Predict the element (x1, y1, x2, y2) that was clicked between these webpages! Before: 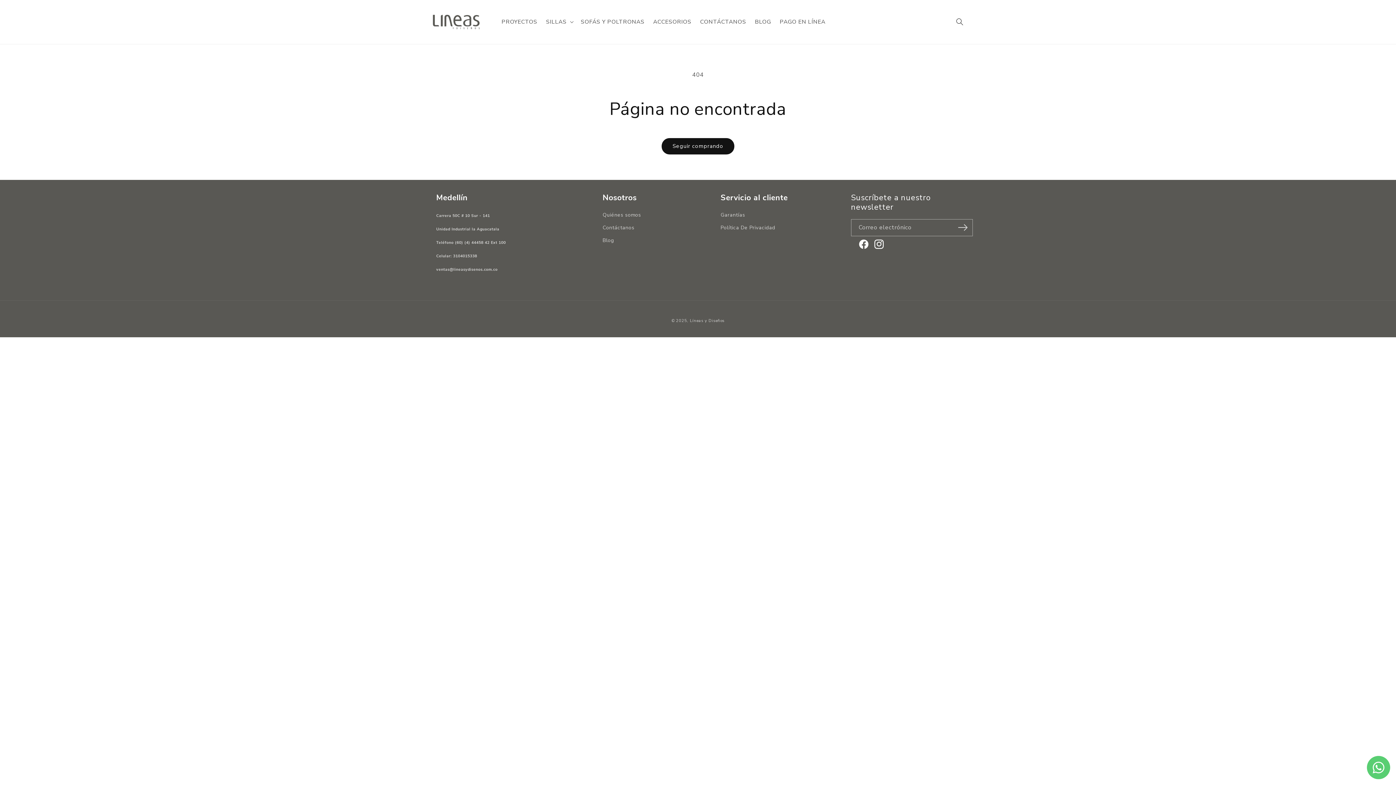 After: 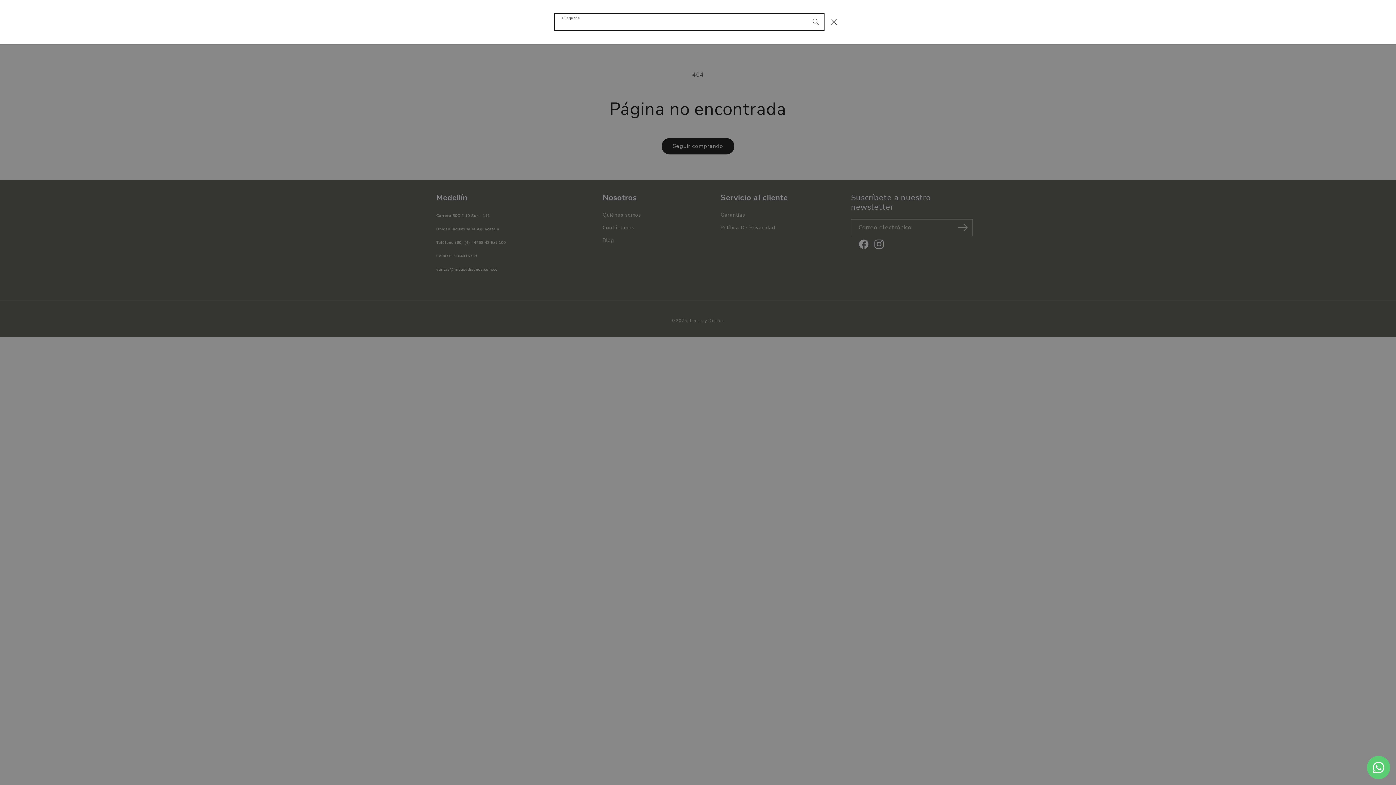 Action: bbox: (952, 13, 968, 29) label: Búsqueda